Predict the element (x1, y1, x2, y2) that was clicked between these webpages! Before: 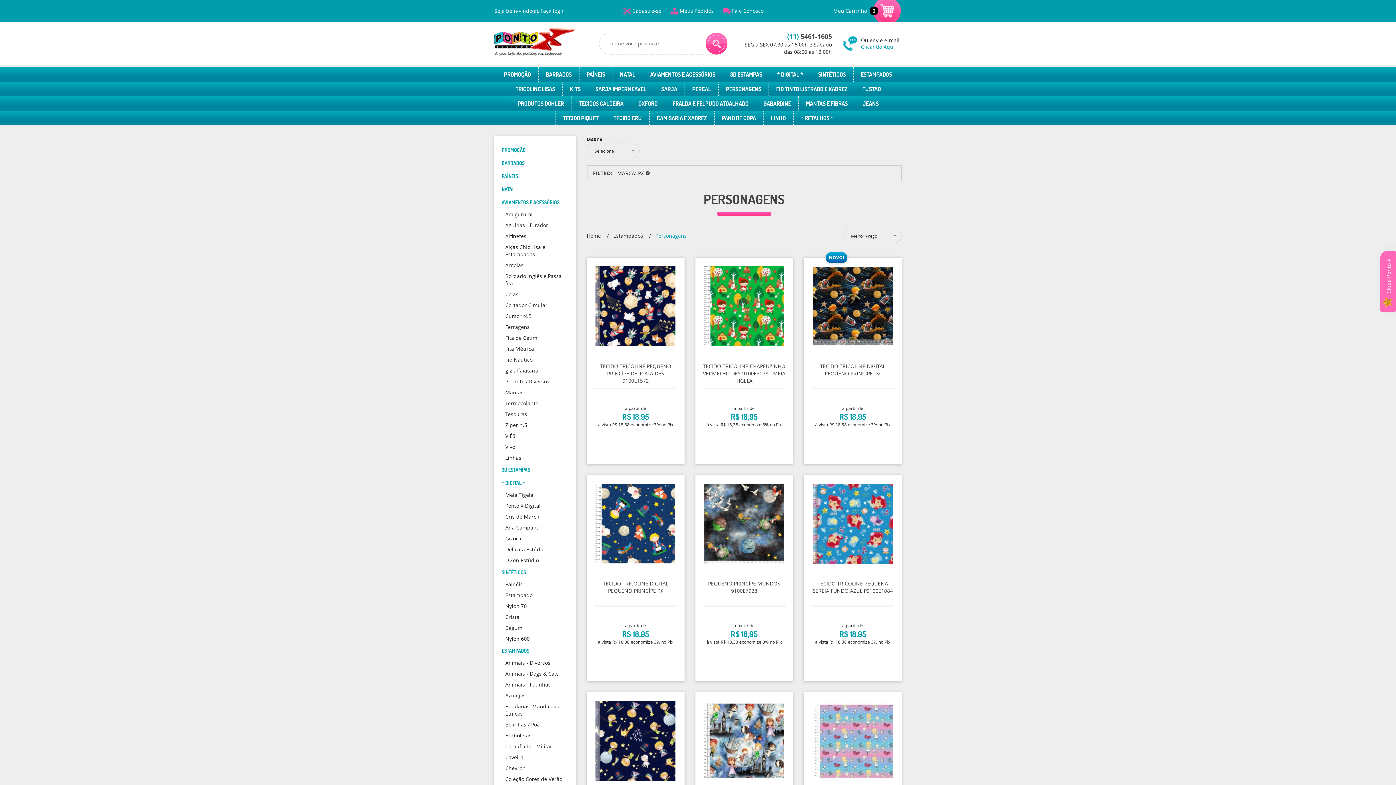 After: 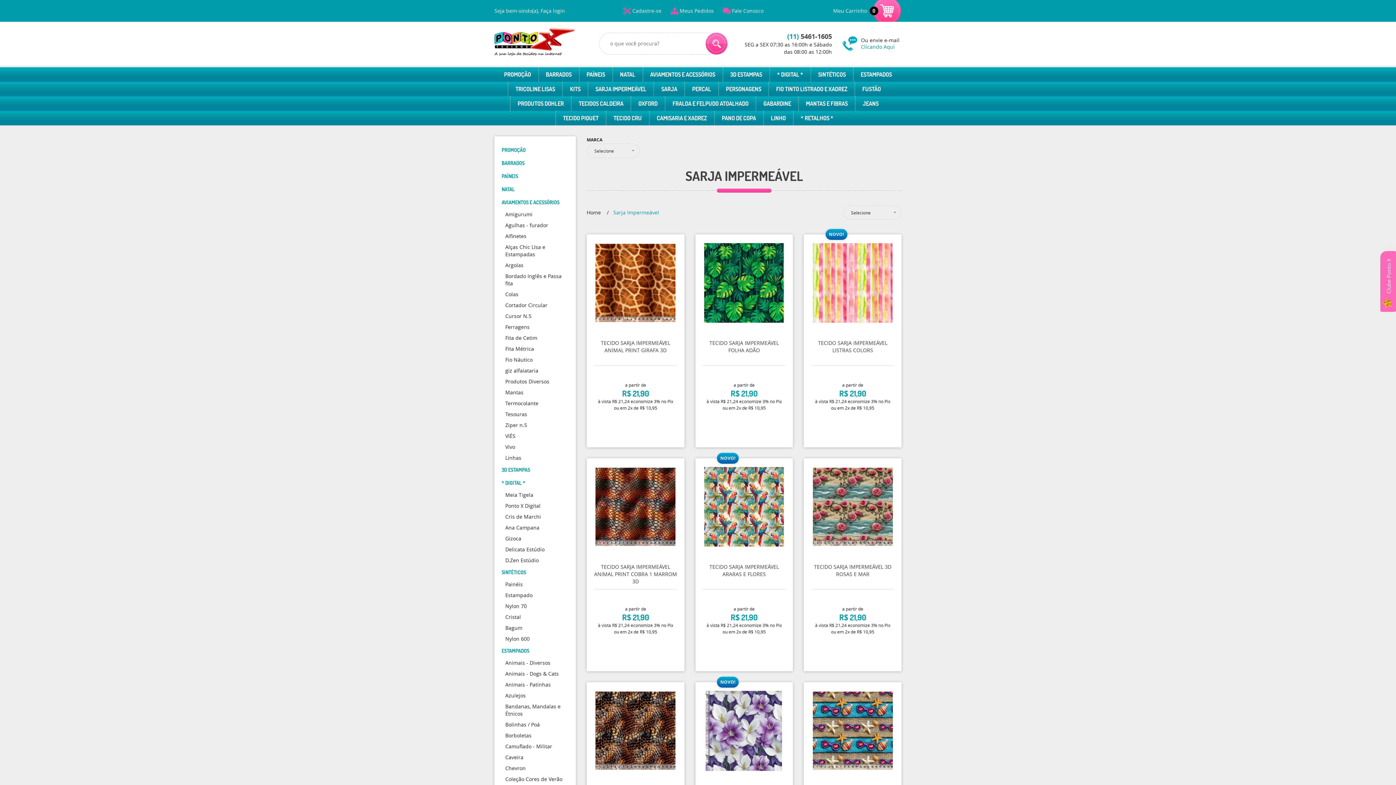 Action: label: SARJA IMPERMEÁVEL bbox: (588, 81, 653, 96)